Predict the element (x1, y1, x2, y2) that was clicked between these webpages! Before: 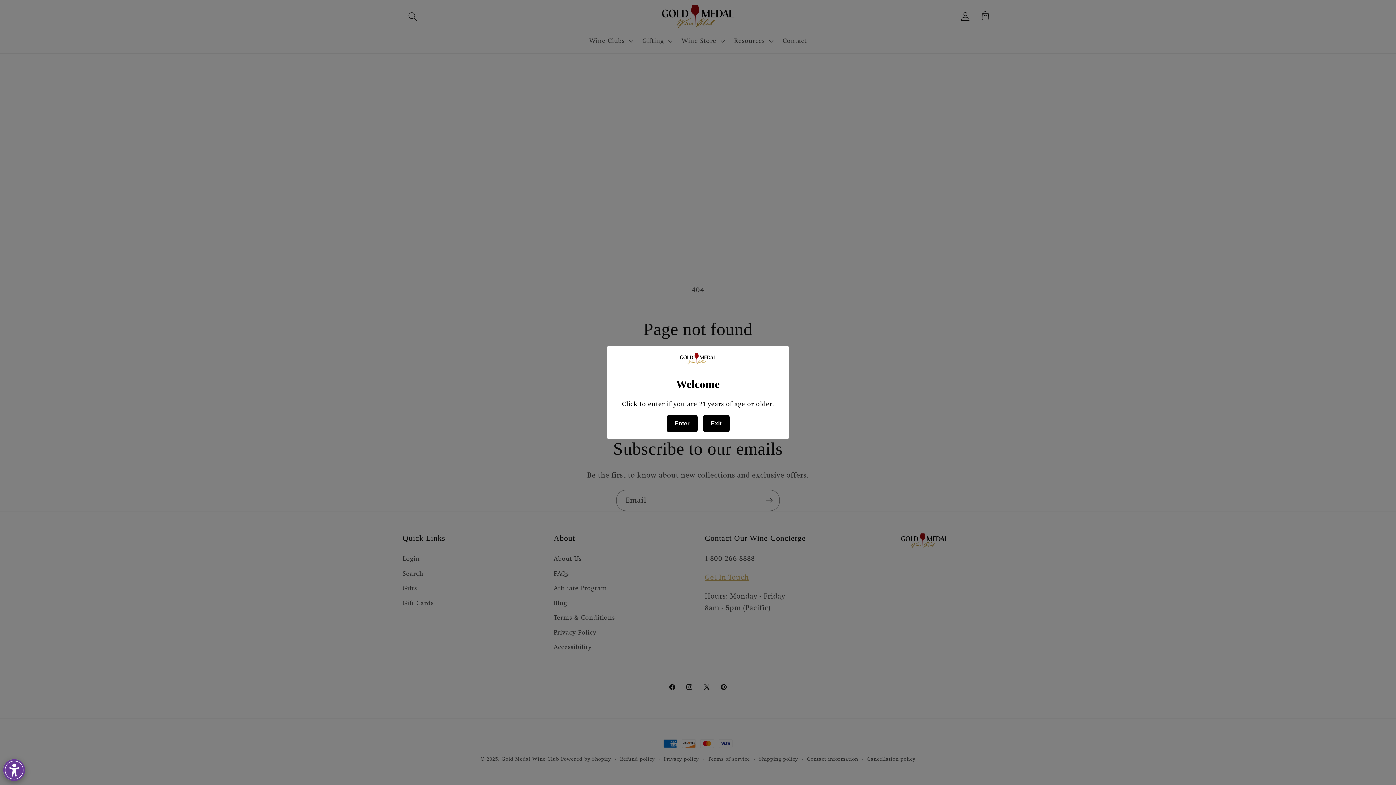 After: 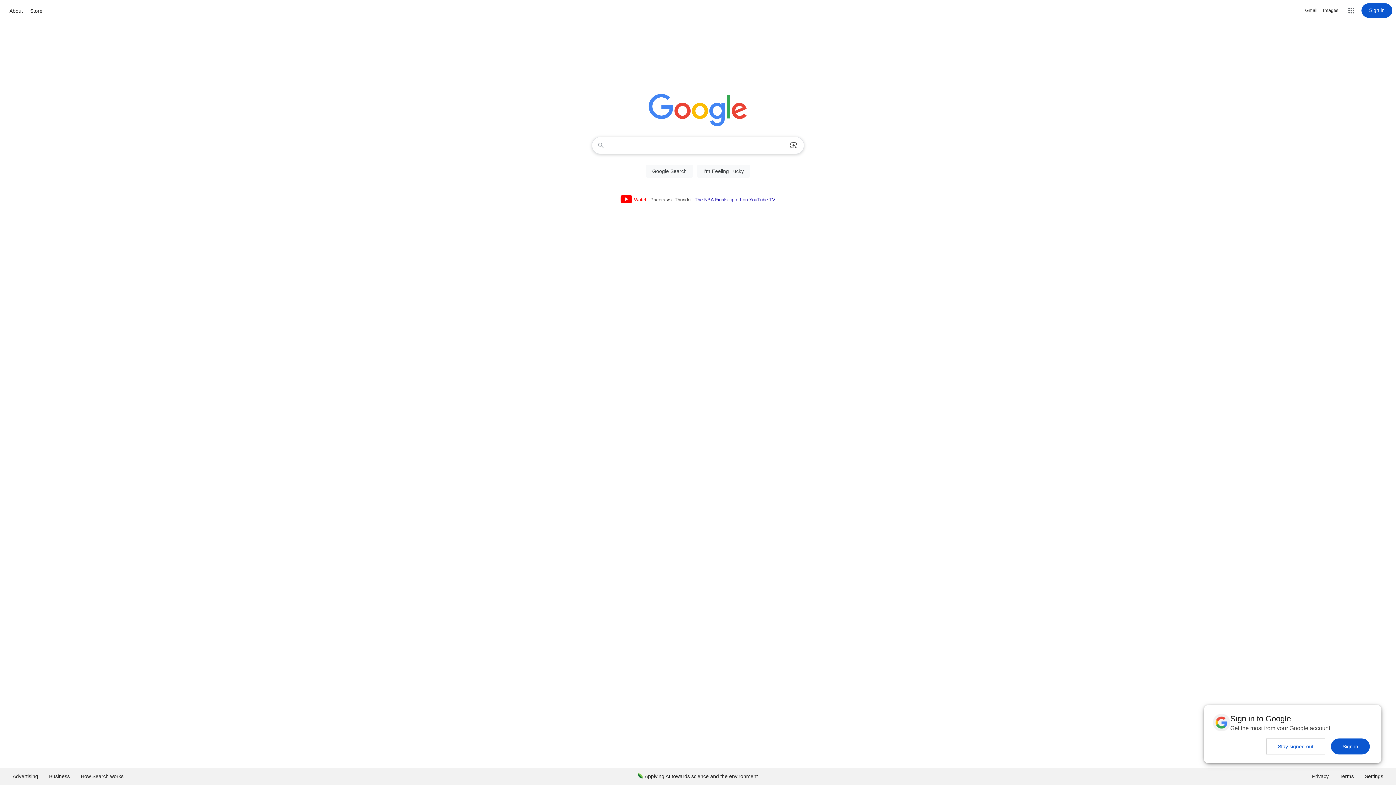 Action: bbox: (703, 415, 729, 432) label: Exit